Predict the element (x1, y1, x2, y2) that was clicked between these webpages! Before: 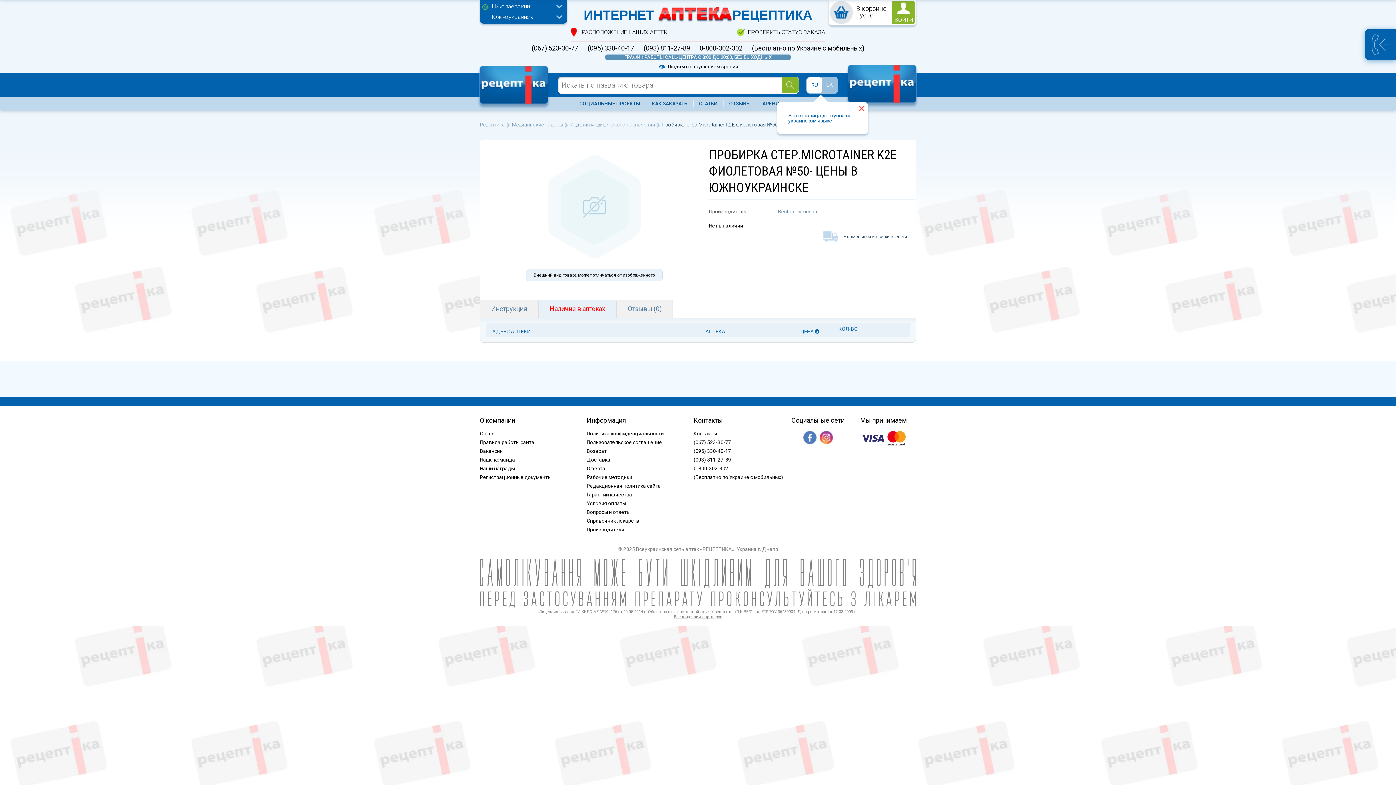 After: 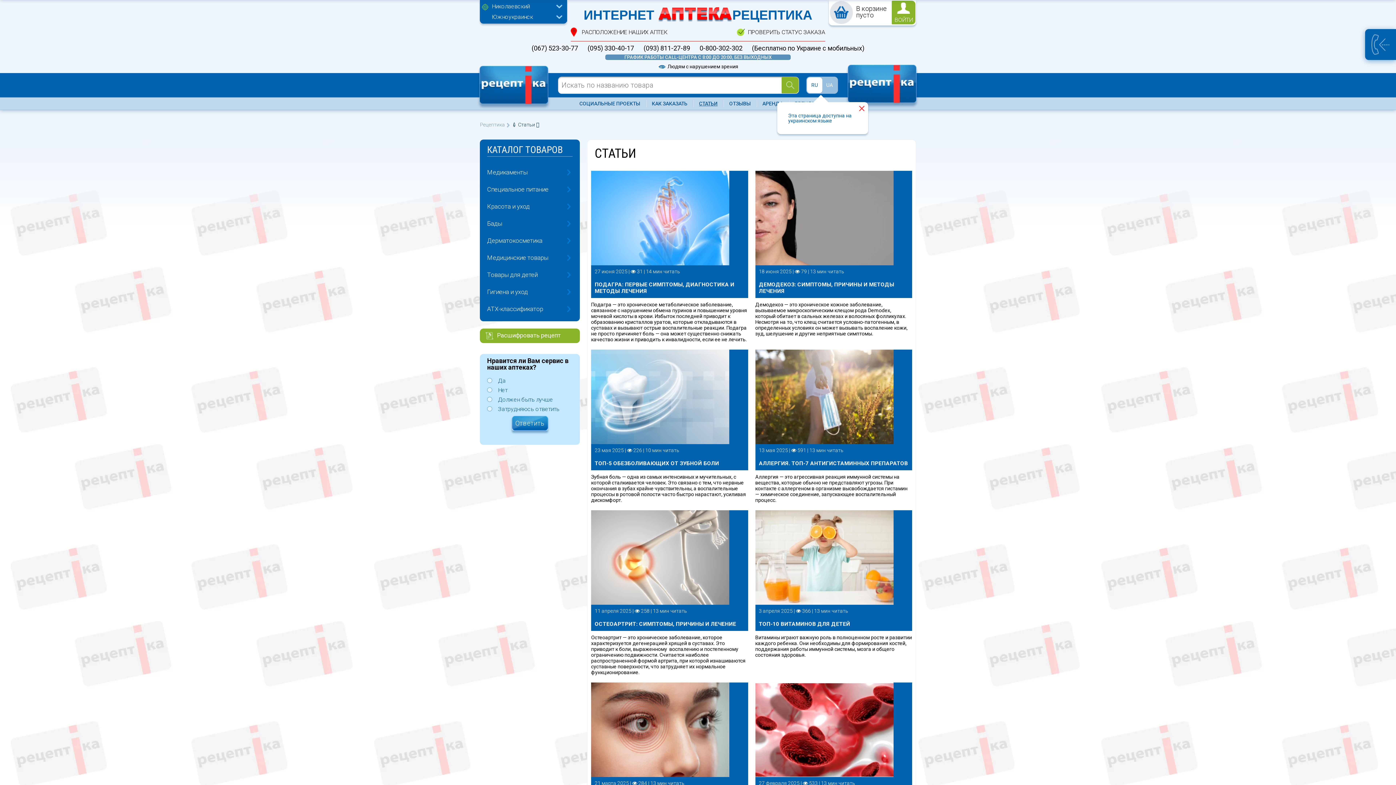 Action: bbox: (693, 100, 723, 107) label: СТАТЬИ